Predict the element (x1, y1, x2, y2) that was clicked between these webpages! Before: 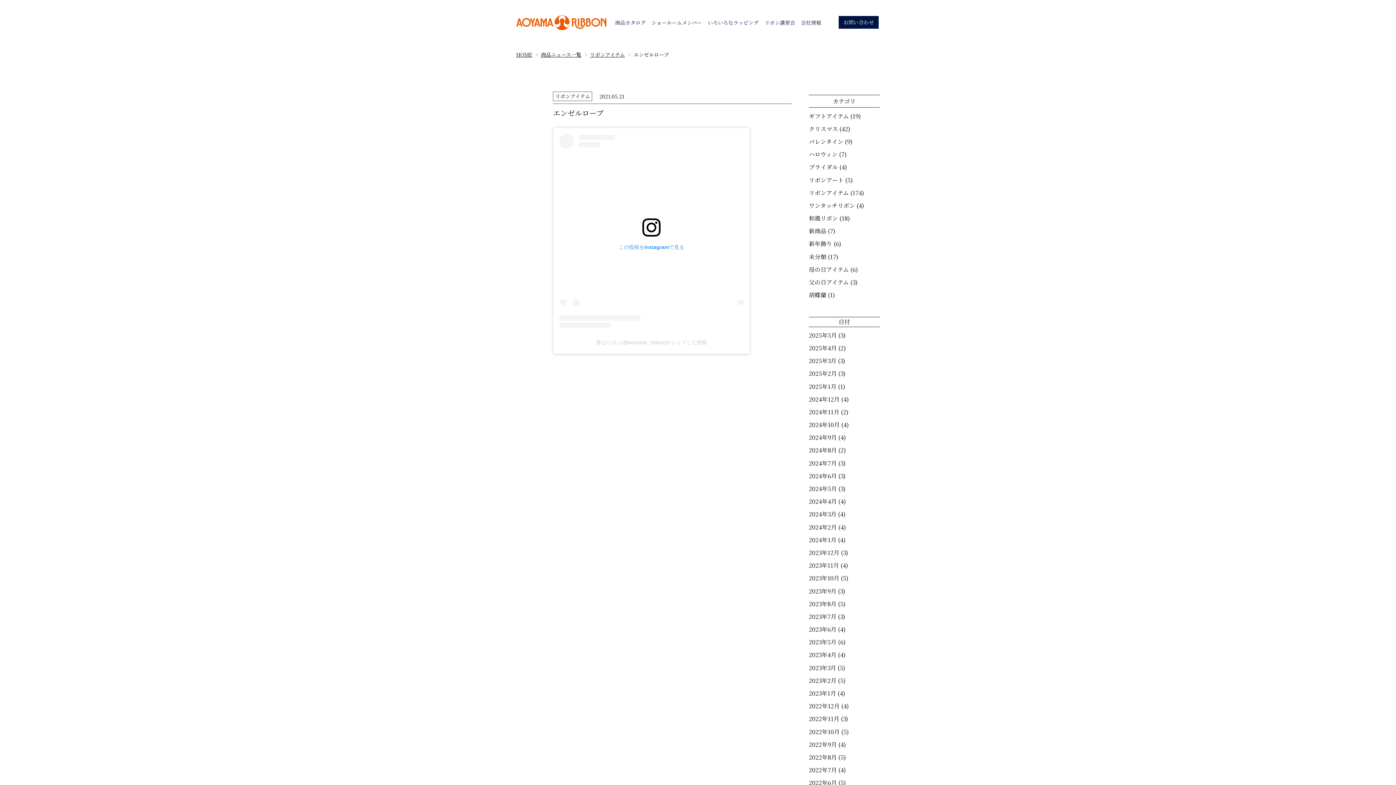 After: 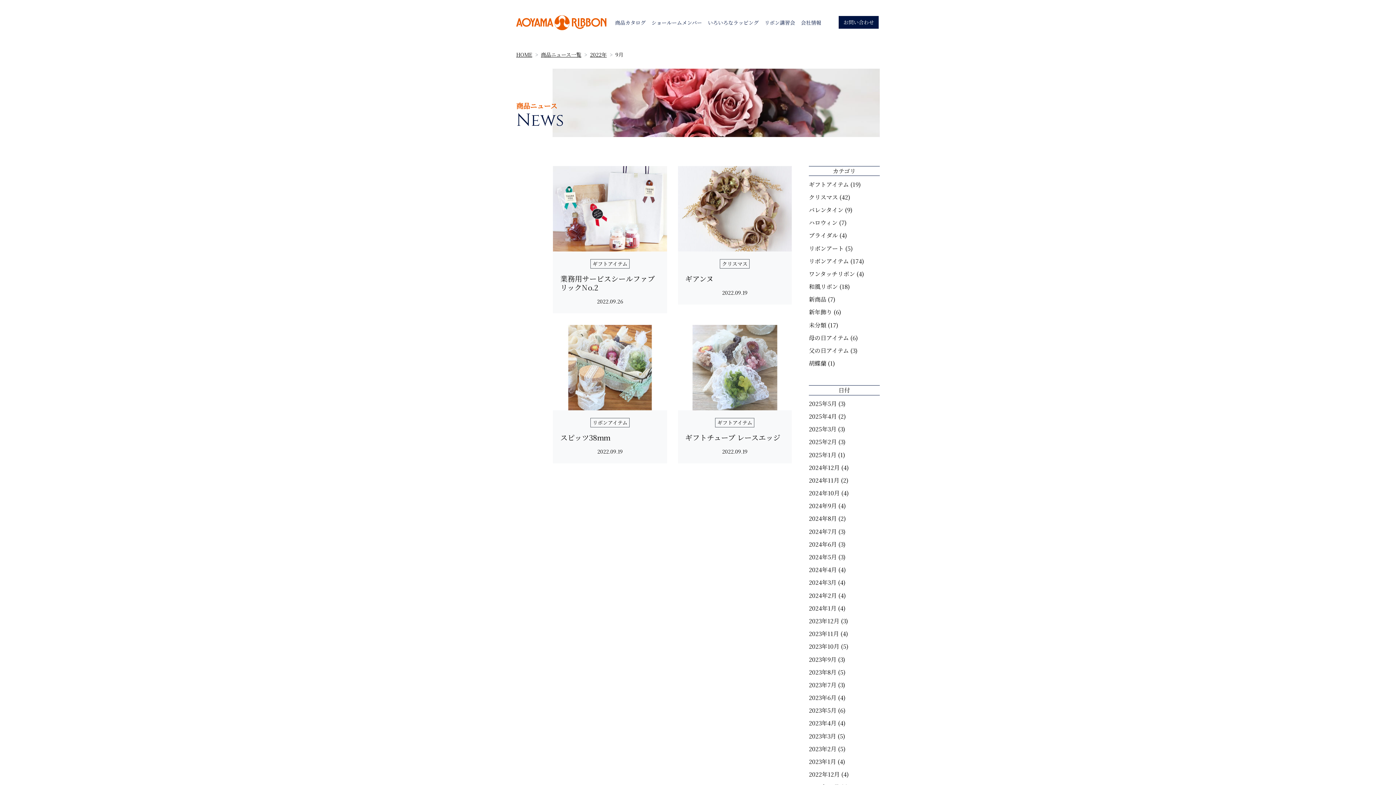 Action: bbox: (809, 740, 837, 749) label: 2022年9月